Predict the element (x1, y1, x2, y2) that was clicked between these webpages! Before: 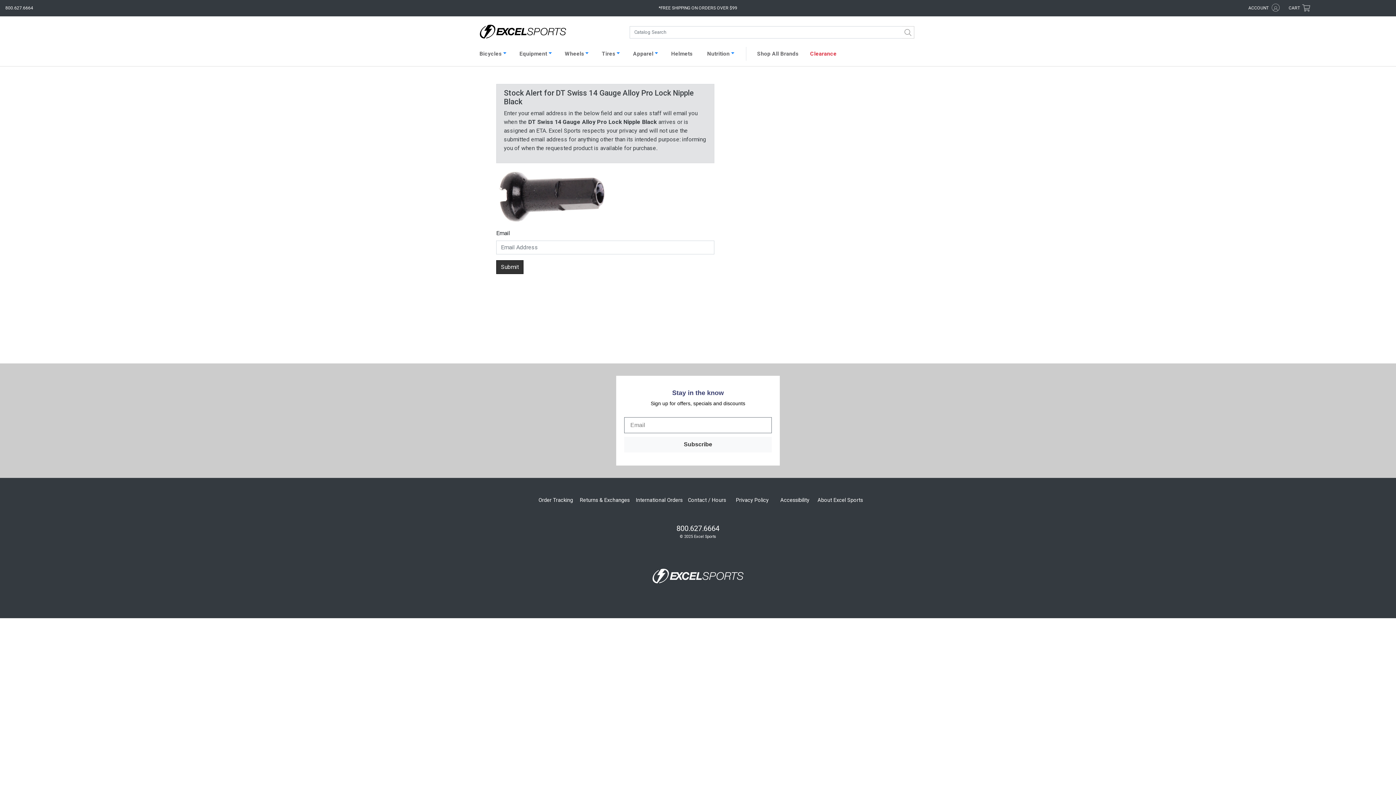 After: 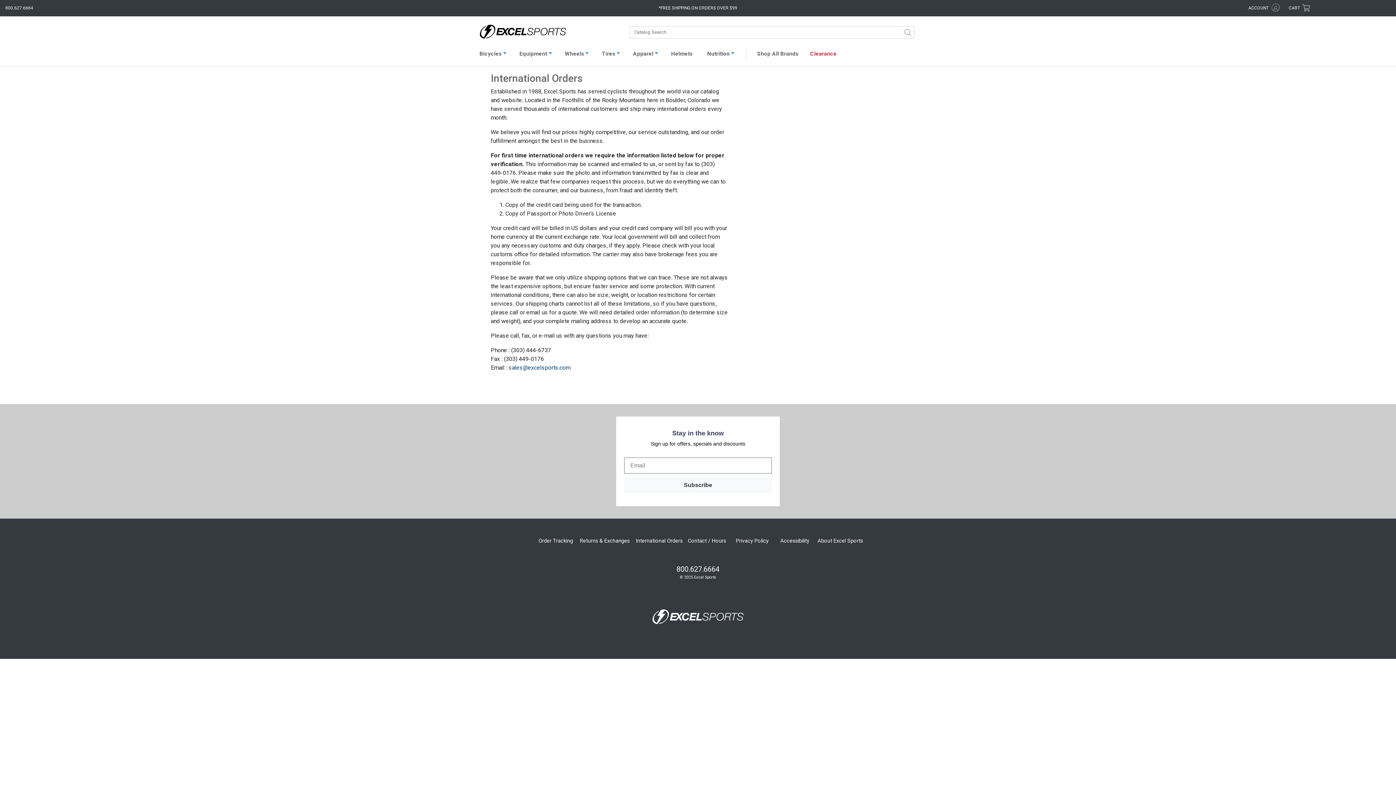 Action: bbox: (629, 495, 683, 505) label: International Orders